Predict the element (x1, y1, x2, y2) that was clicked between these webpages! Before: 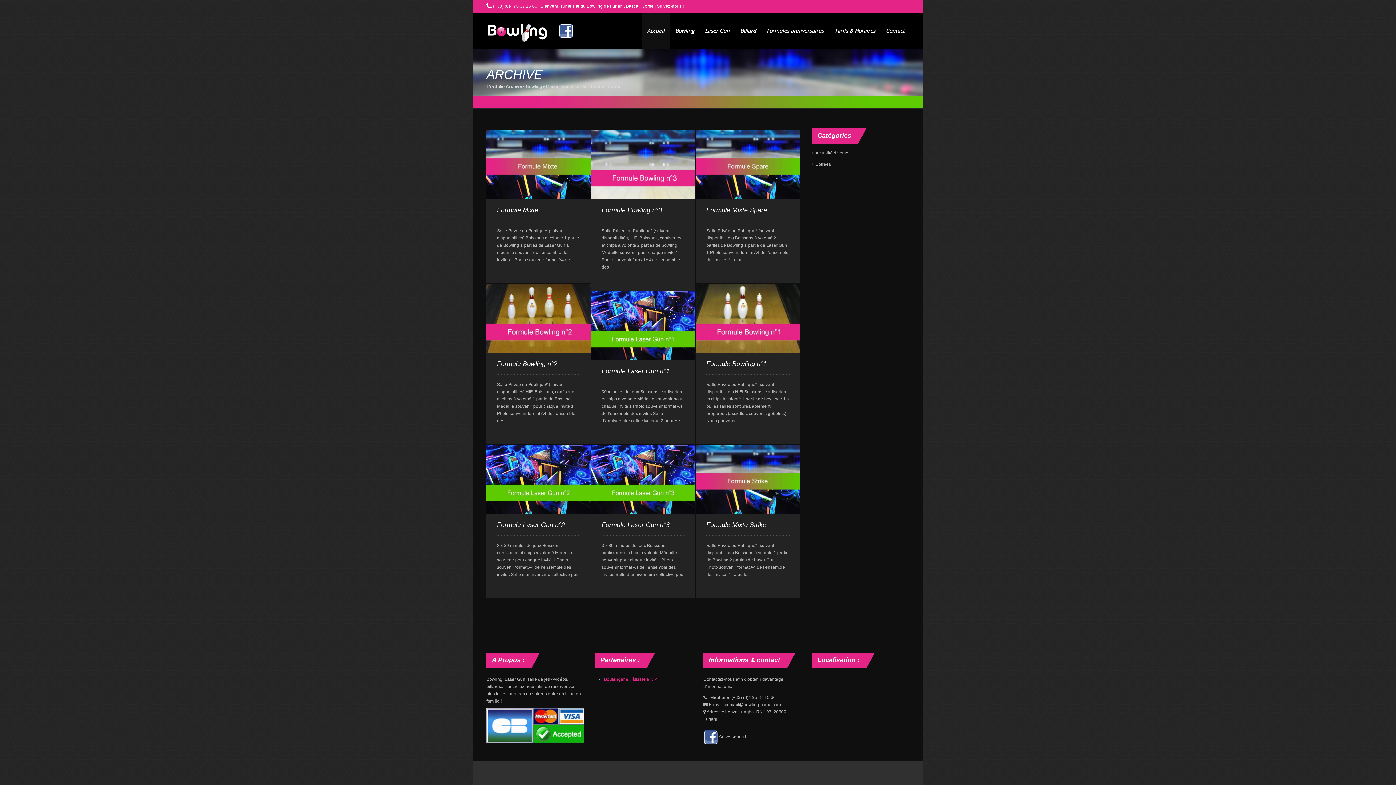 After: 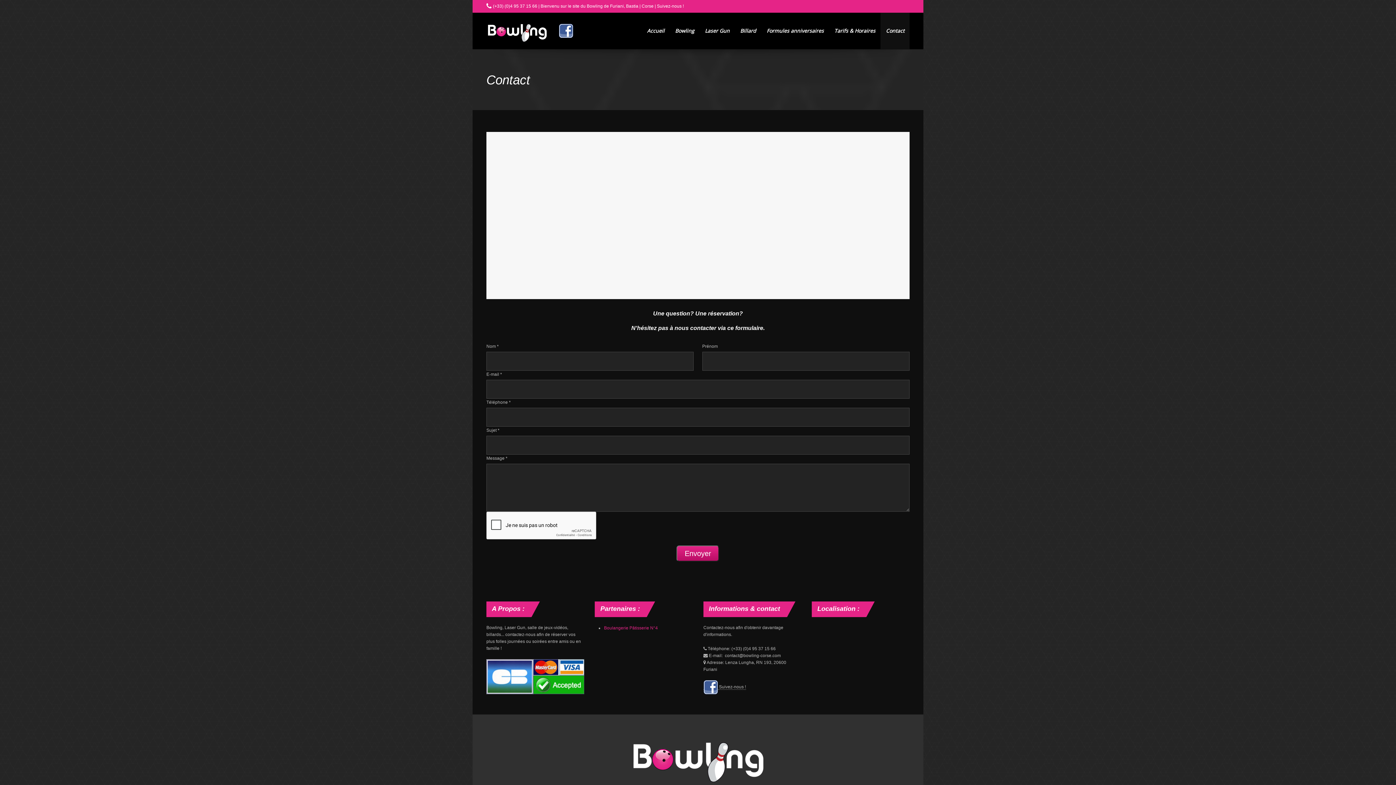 Action: label: Contact bbox: (880, 12, 909, 49)